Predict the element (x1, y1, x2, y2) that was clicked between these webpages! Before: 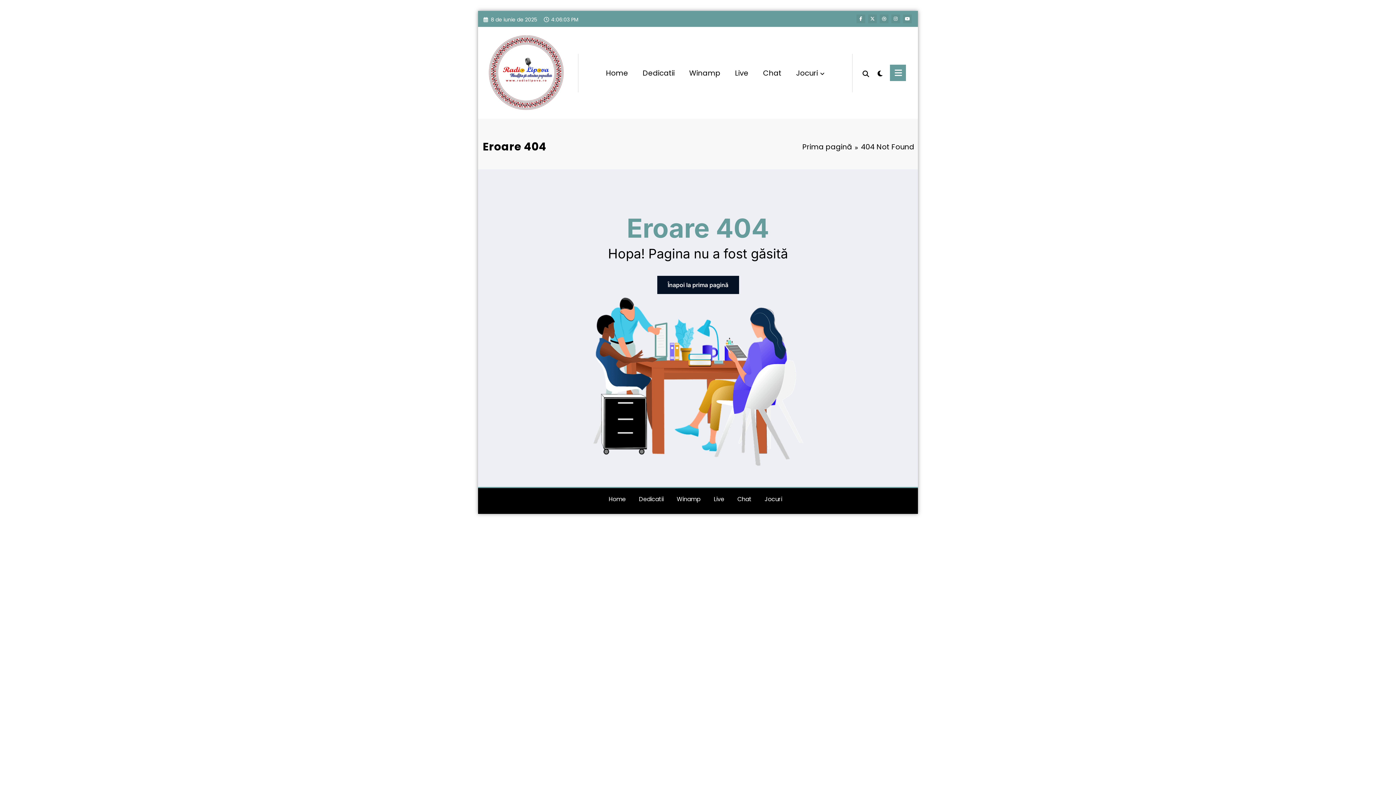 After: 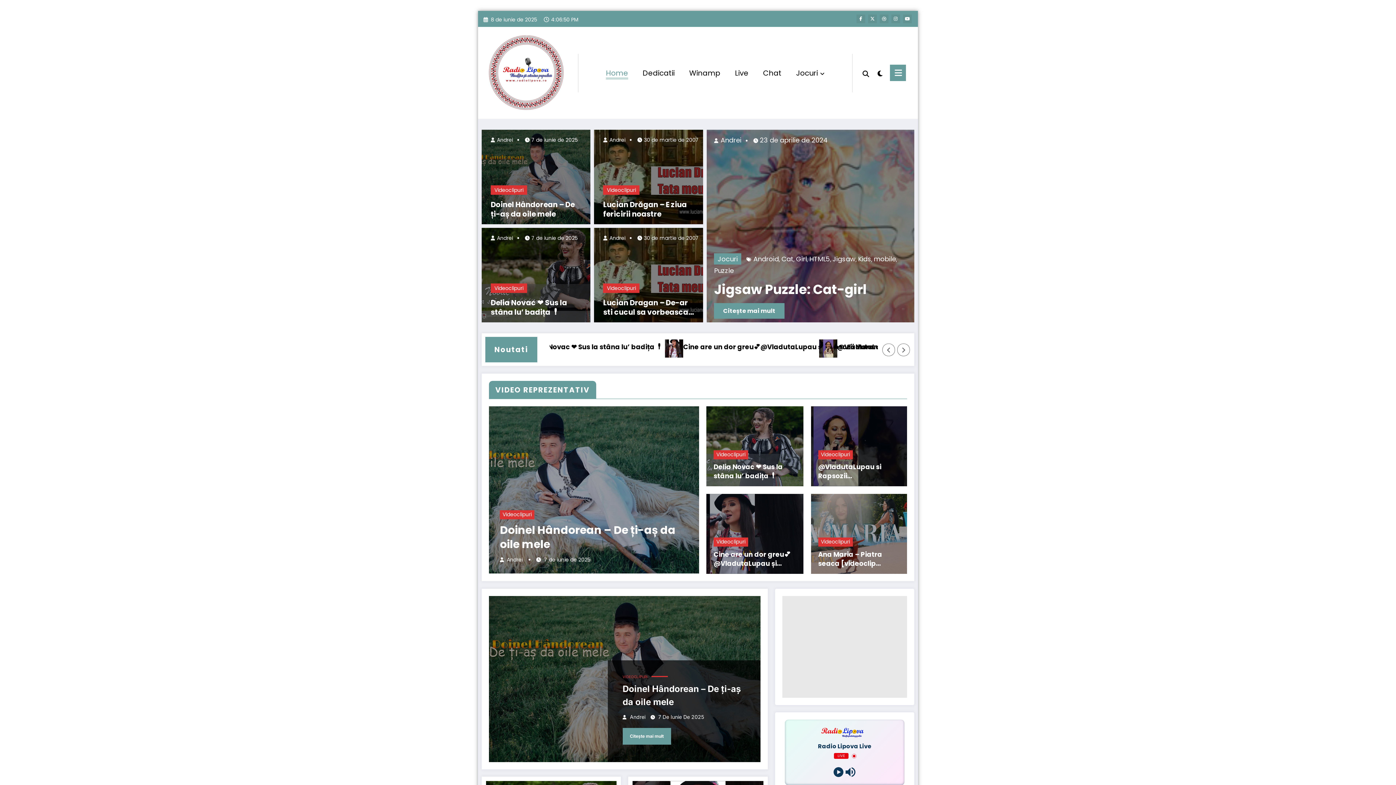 Action: bbox: (483, 68, 572, 76)